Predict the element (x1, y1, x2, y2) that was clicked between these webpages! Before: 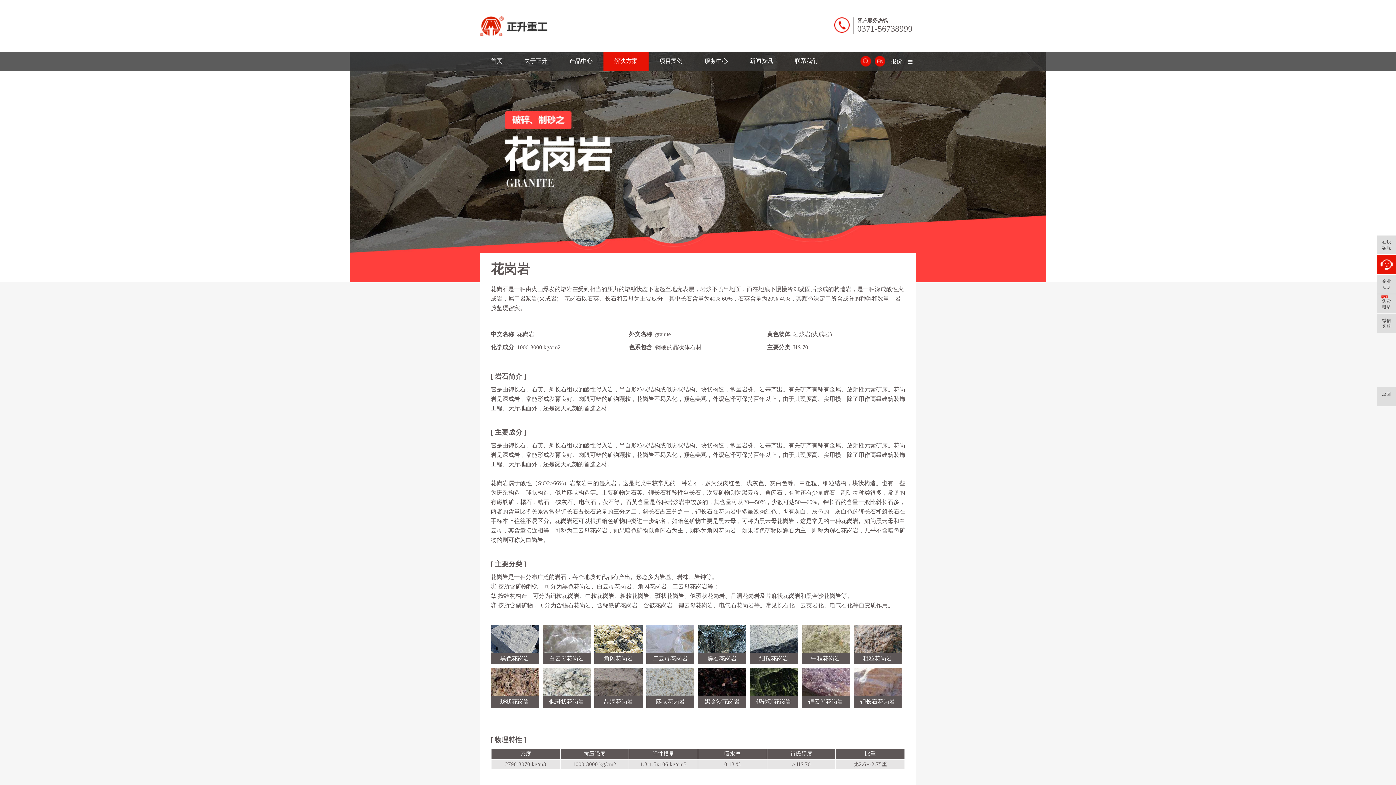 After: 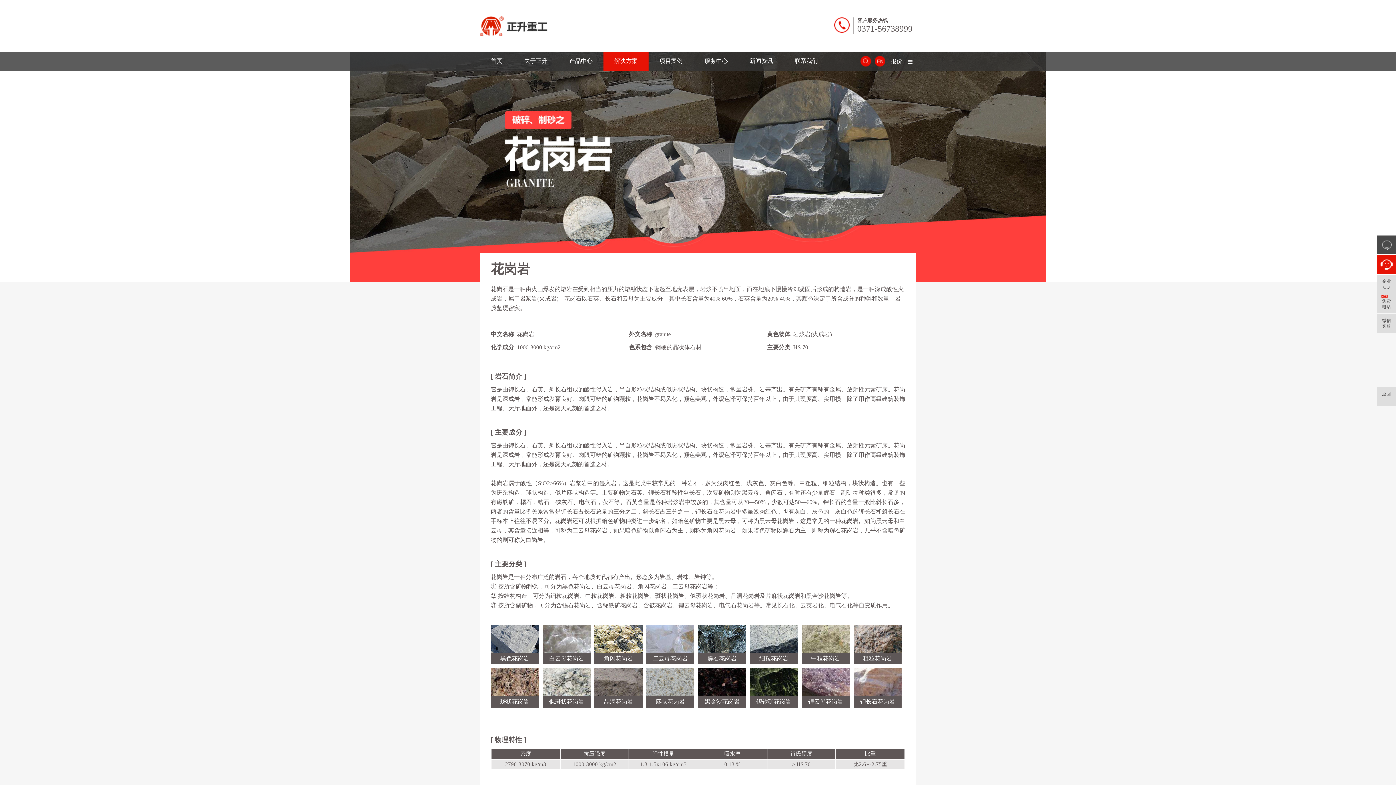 Action: bbox: (1377, 235, 1396, 254) label: 在线客服